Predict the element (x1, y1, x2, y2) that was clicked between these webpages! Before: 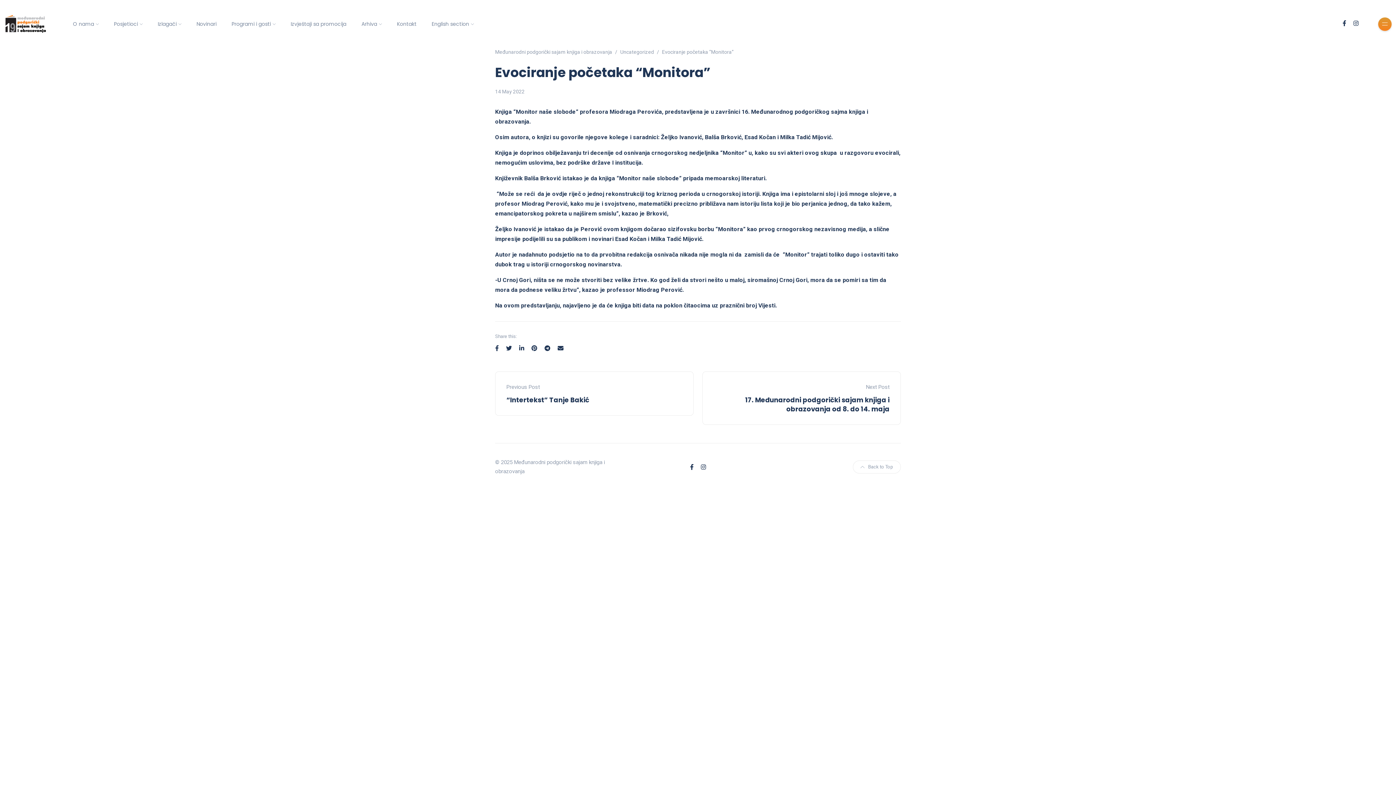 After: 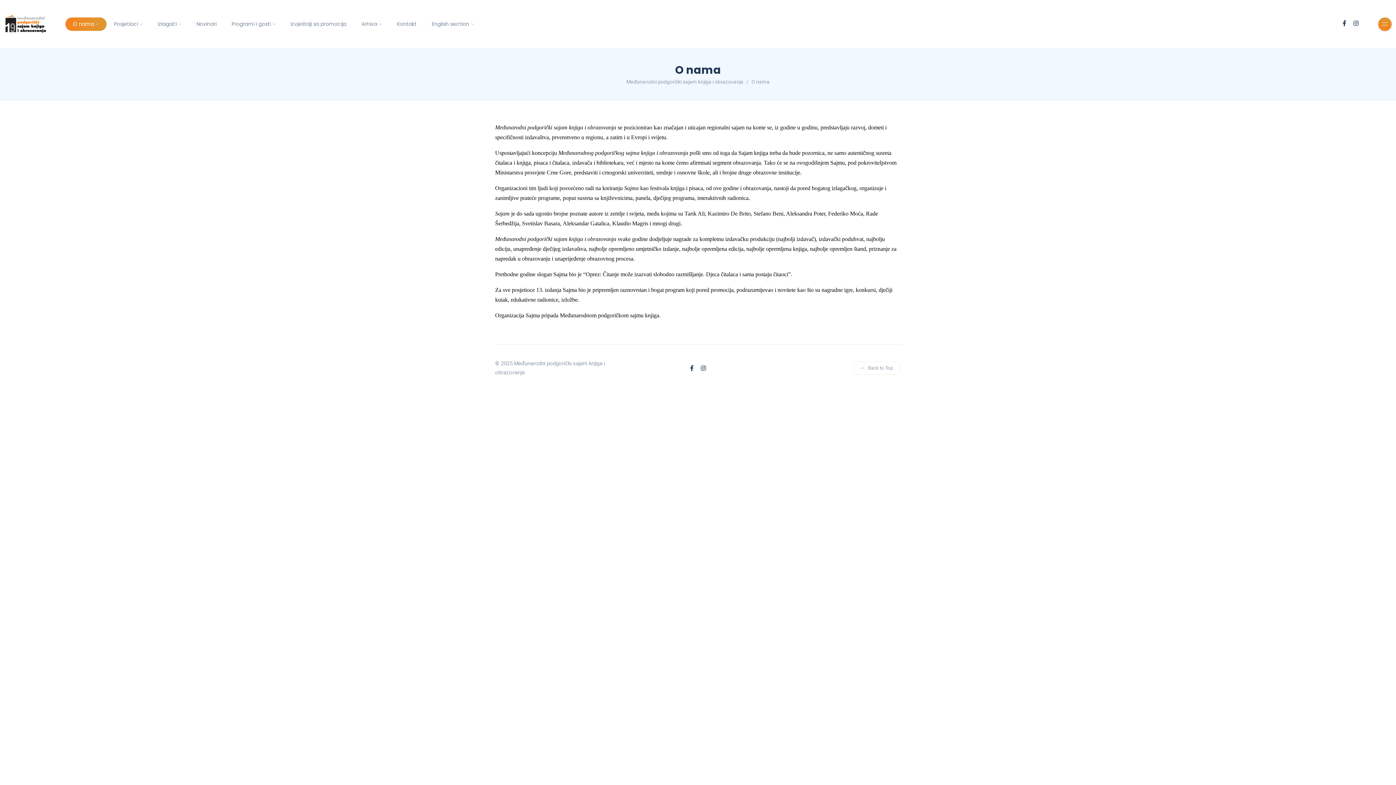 Action: label: O nama bbox: (65, 17, 106, 30)